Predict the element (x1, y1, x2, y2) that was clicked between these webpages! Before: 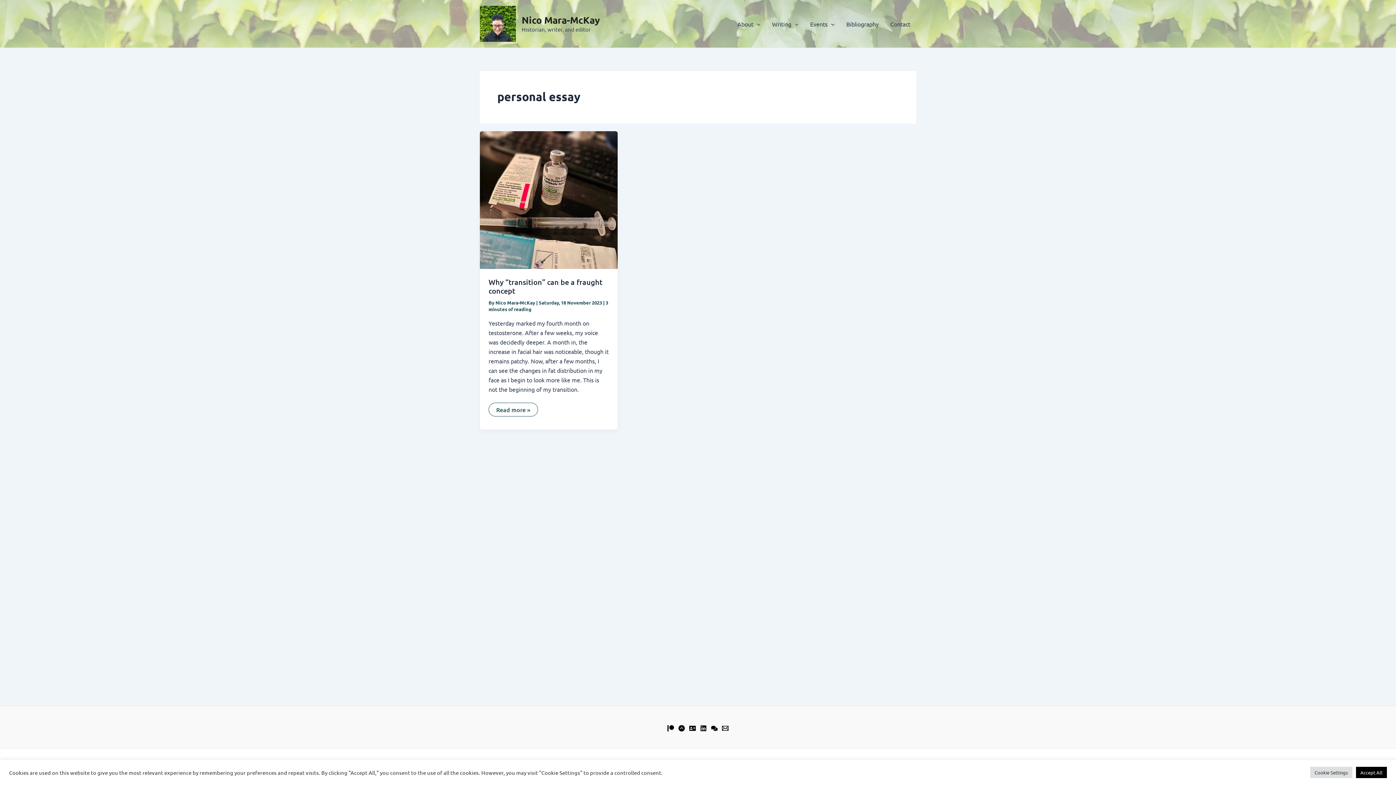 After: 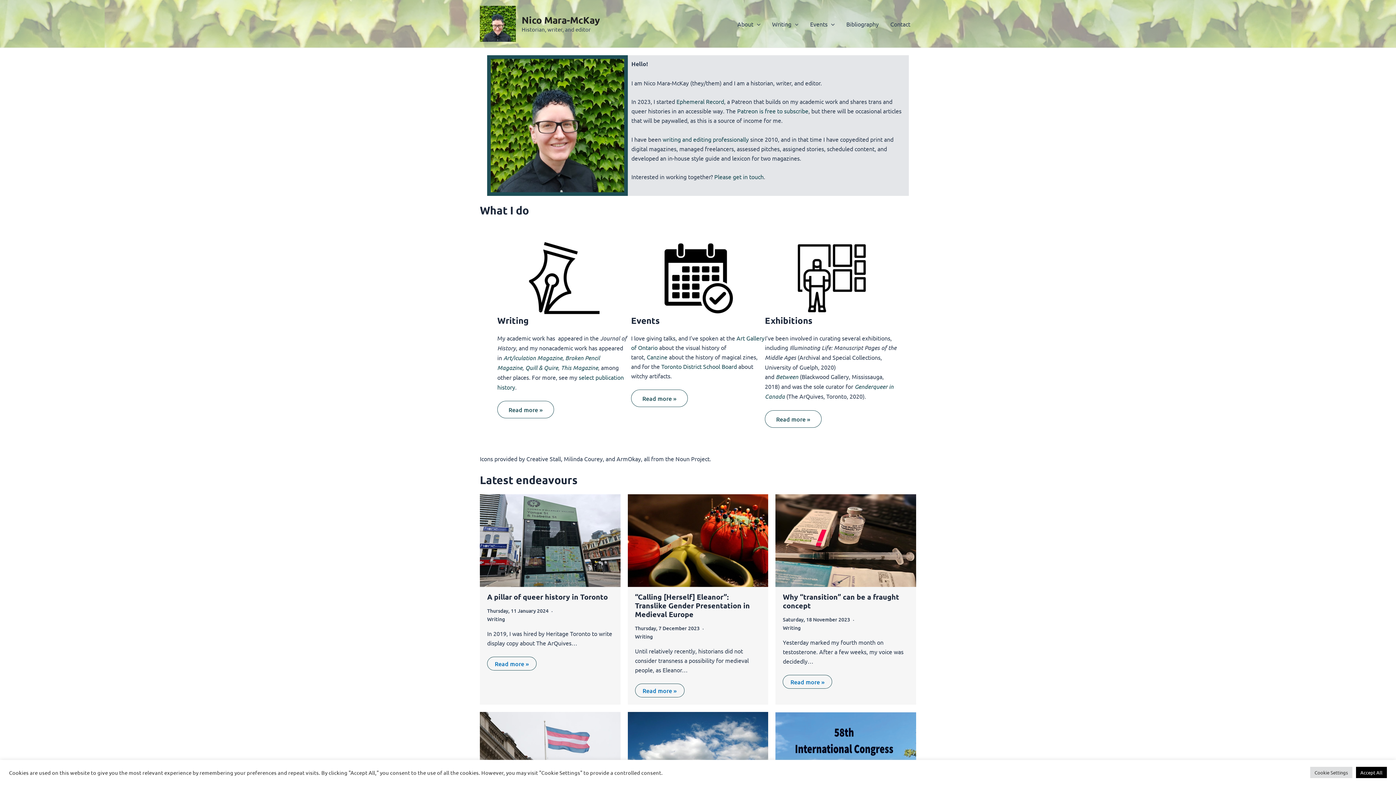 Action: bbox: (480, 19, 516, 26)